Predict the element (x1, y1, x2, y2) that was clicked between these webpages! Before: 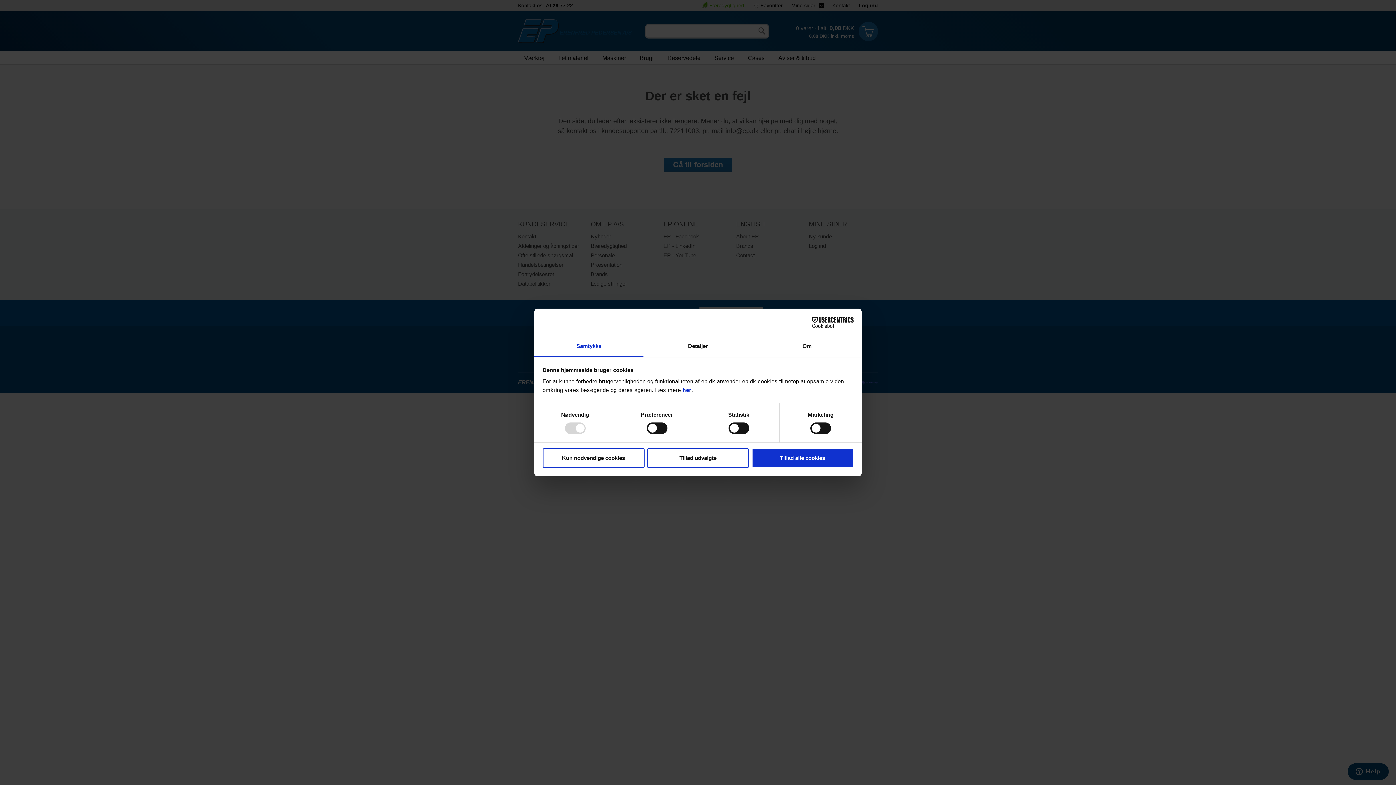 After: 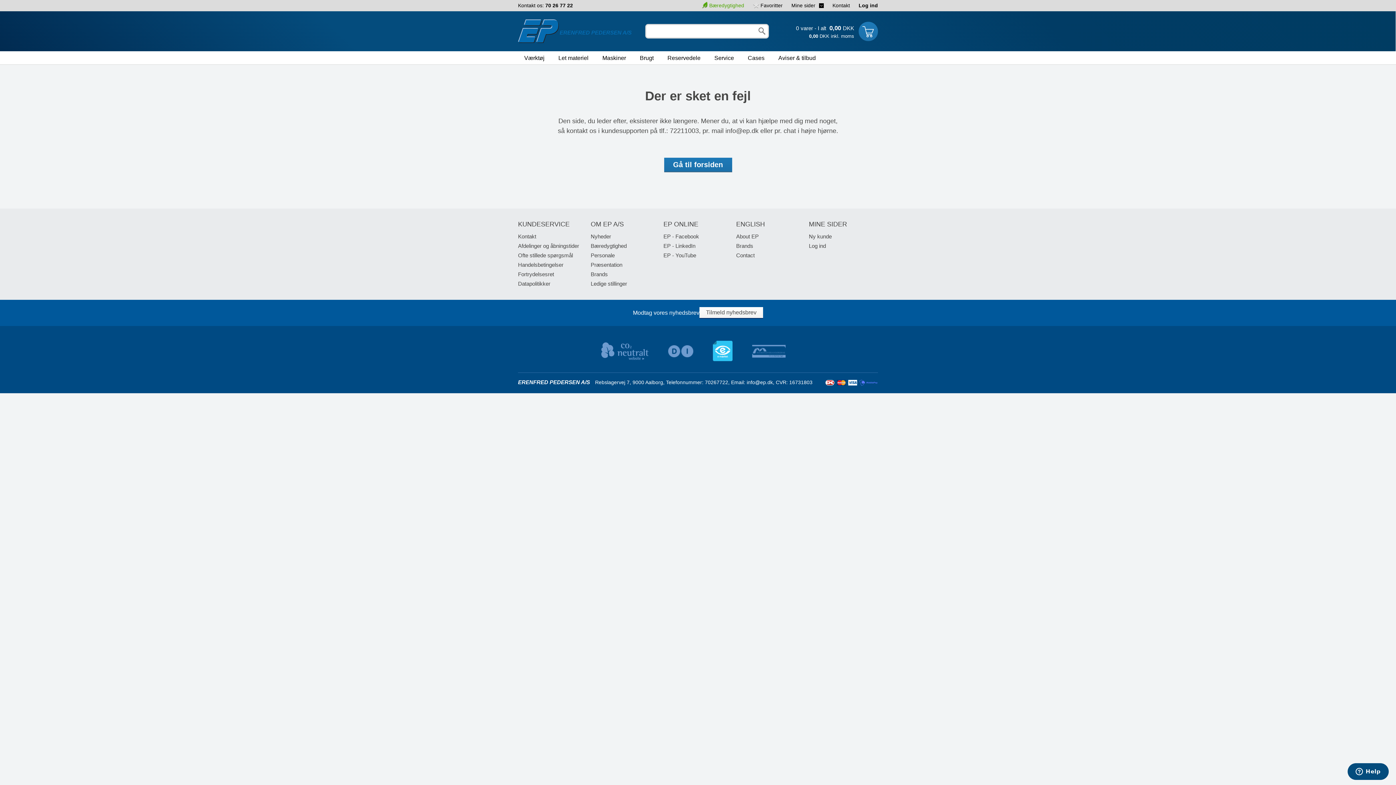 Action: bbox: (542, 448, 644, 468) label: Kun nødvendige cookies